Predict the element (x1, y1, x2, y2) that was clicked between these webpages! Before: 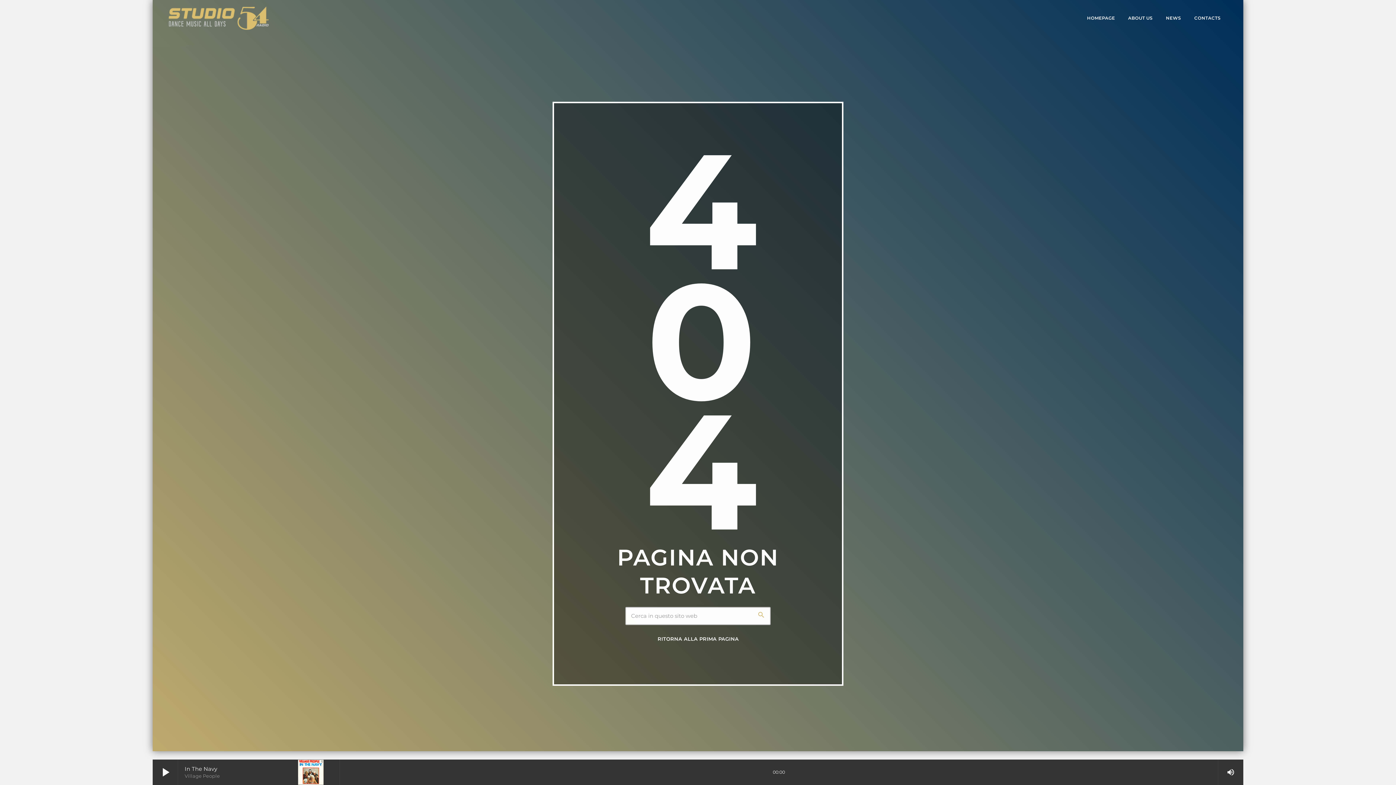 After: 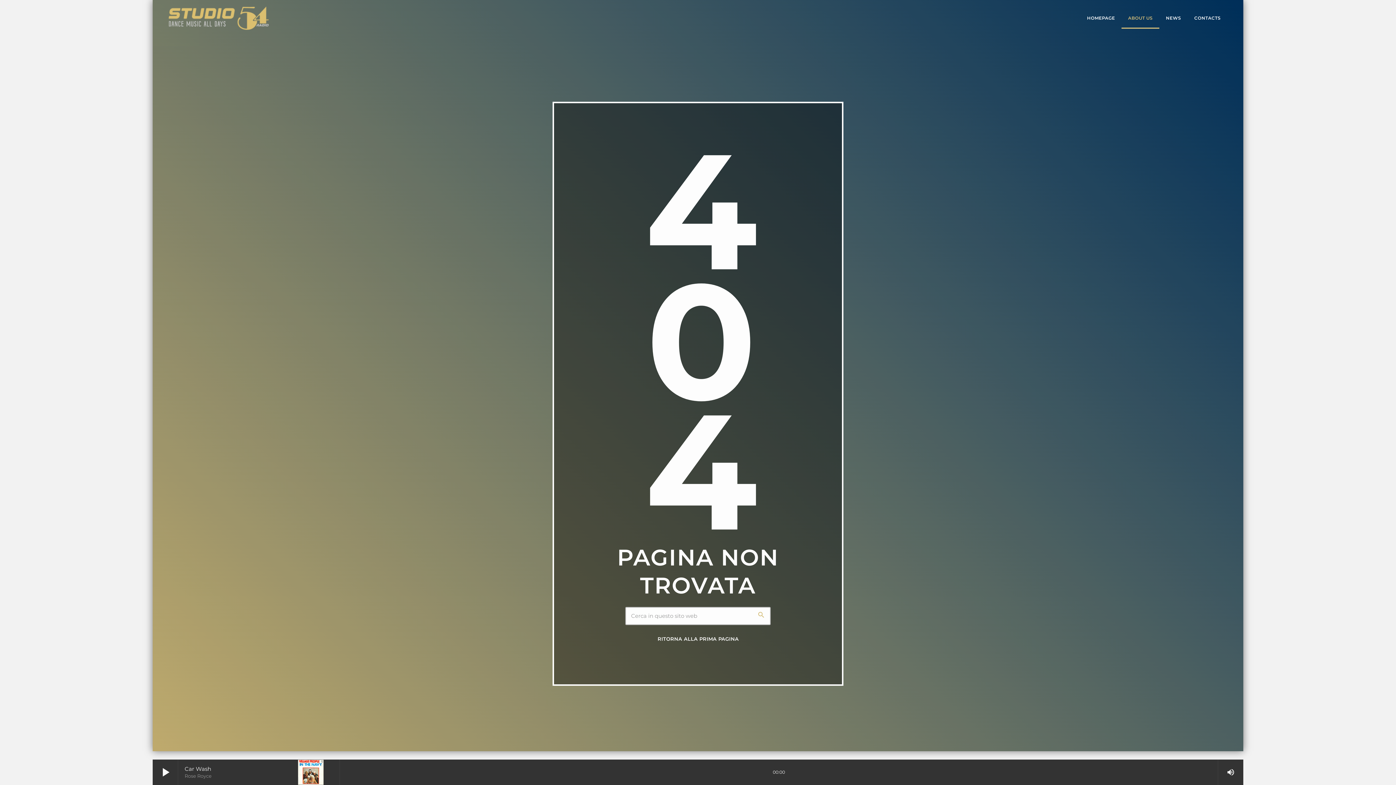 Action: bbox: (1121, 7, 1159, 28) label: ABOUT US